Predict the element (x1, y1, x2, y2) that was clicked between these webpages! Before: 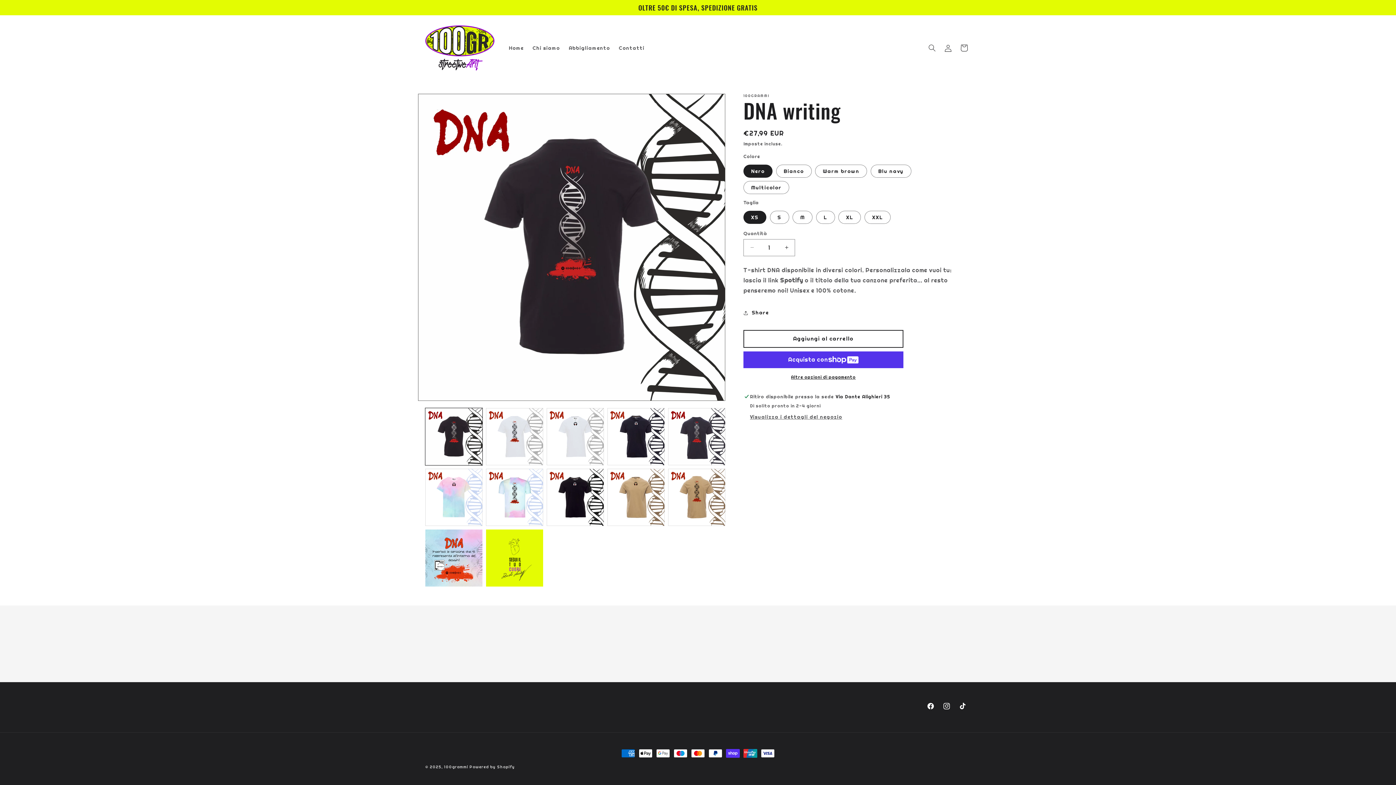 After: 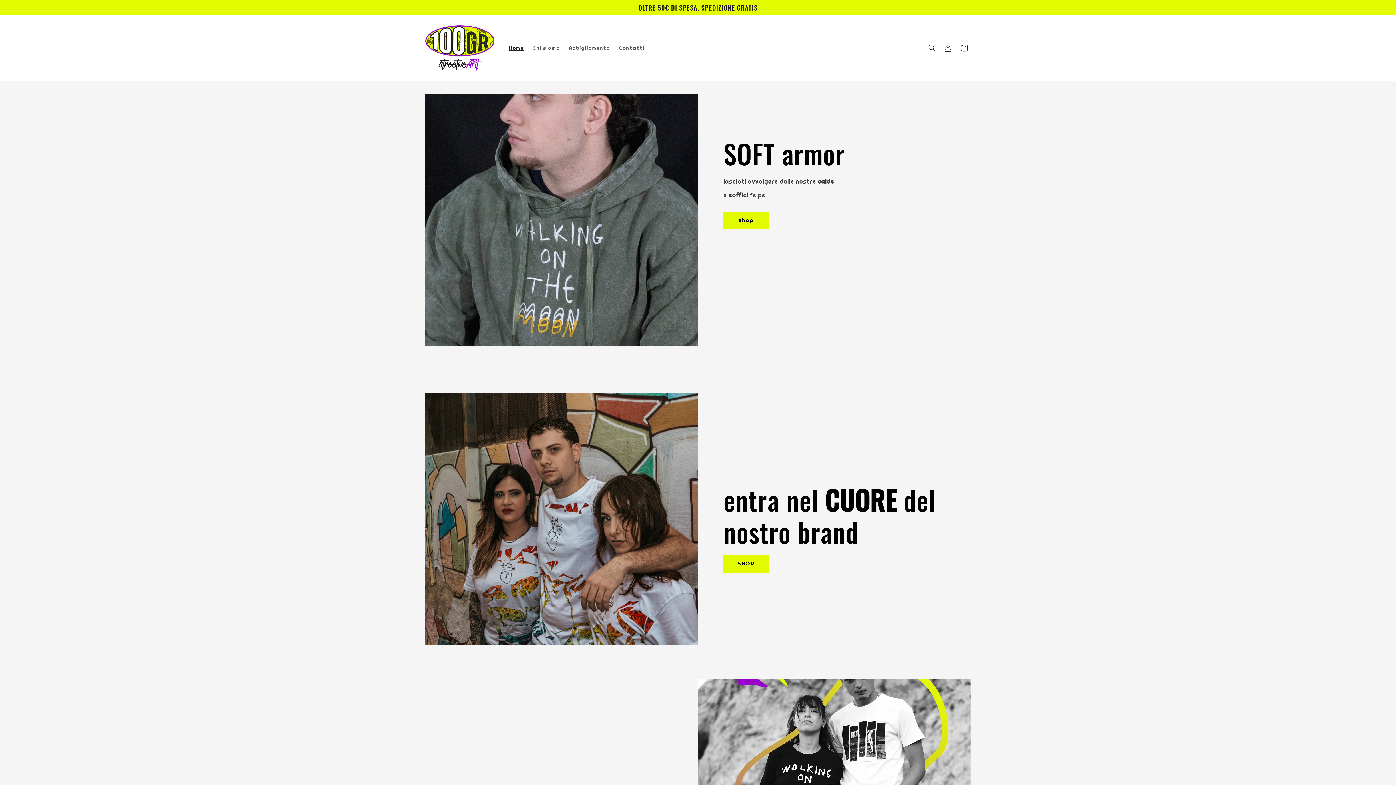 Action: bbox: (504, 40, 528, 55) label: Home